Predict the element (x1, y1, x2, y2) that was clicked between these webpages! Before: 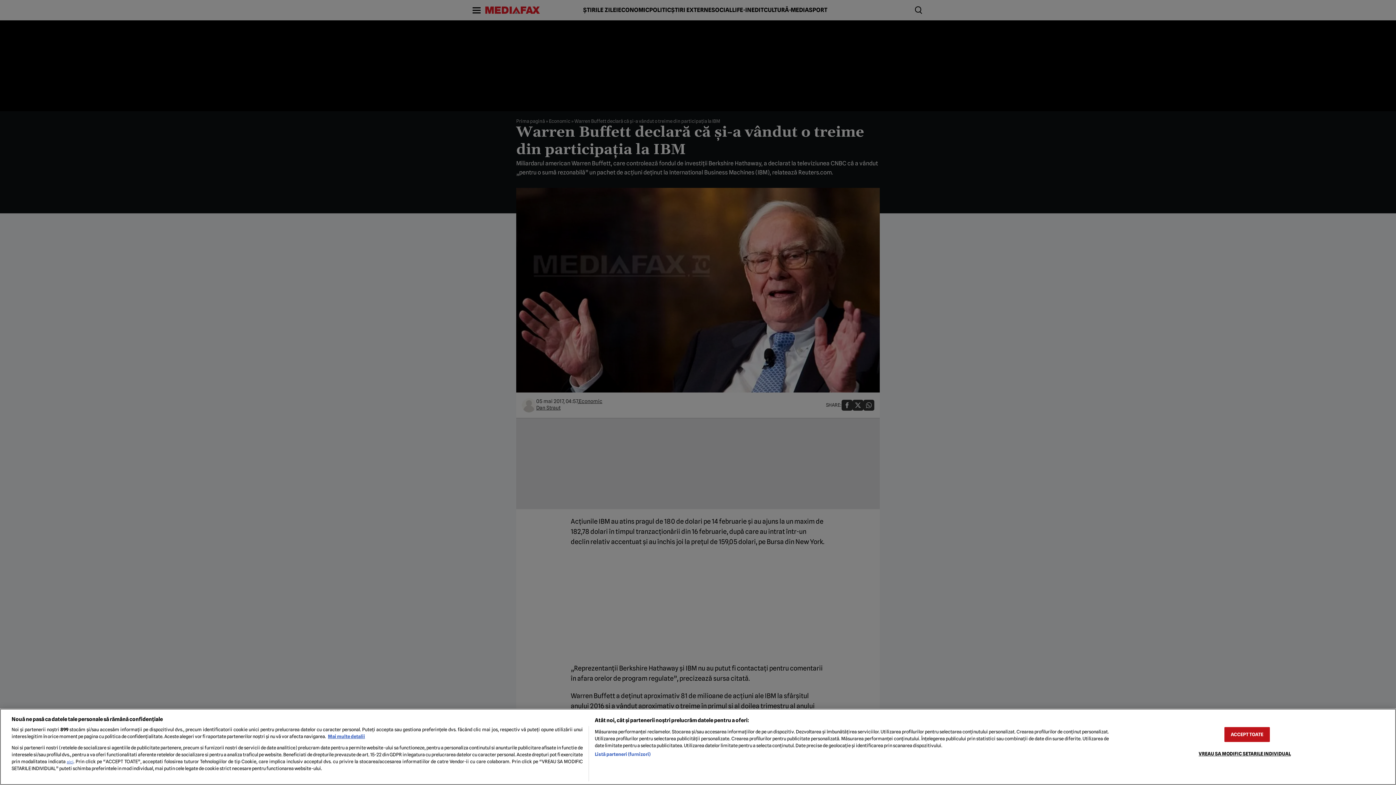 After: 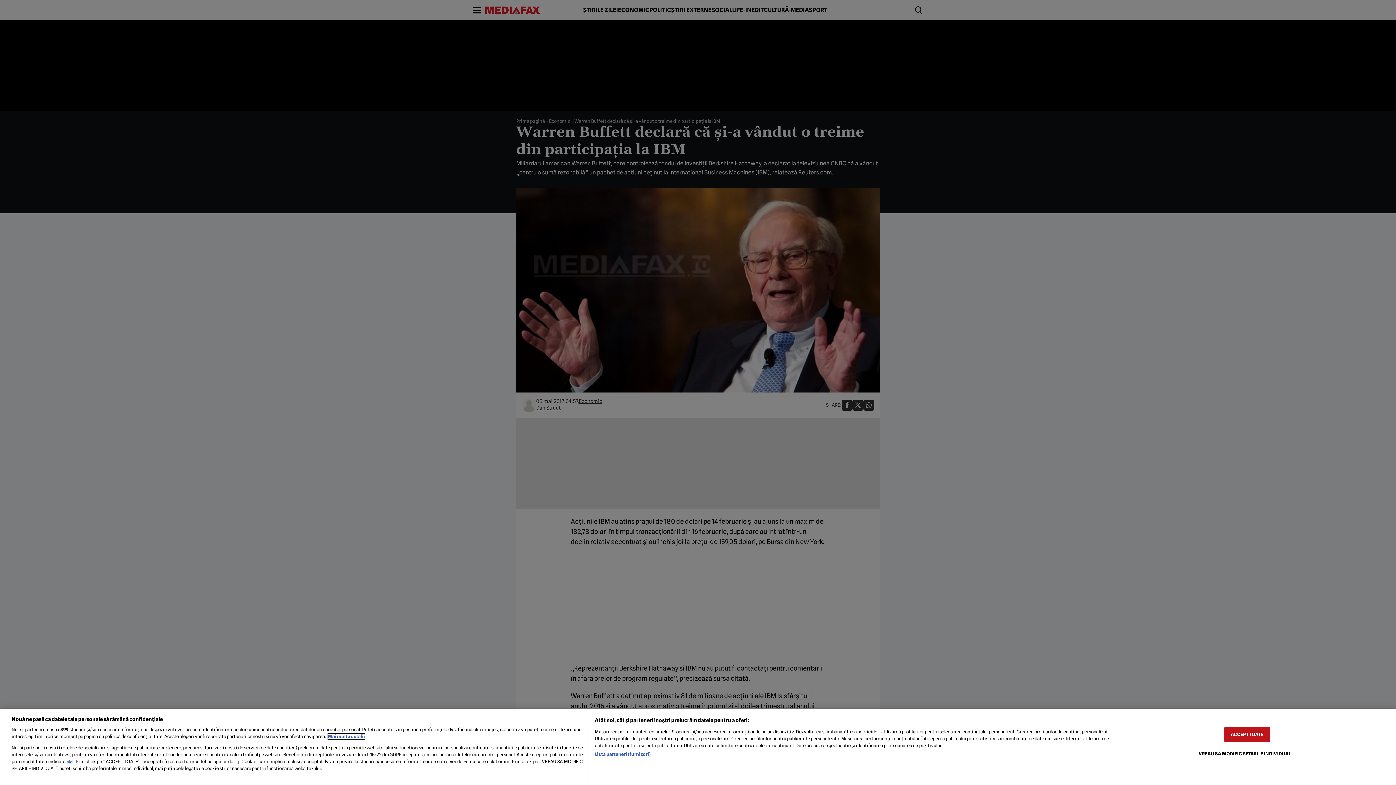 Action: bbox: (328, 734, 365, 739) label: Mai multe informații despre confidențialitatea datelor dvs., se deschide într-o fereastră nouă